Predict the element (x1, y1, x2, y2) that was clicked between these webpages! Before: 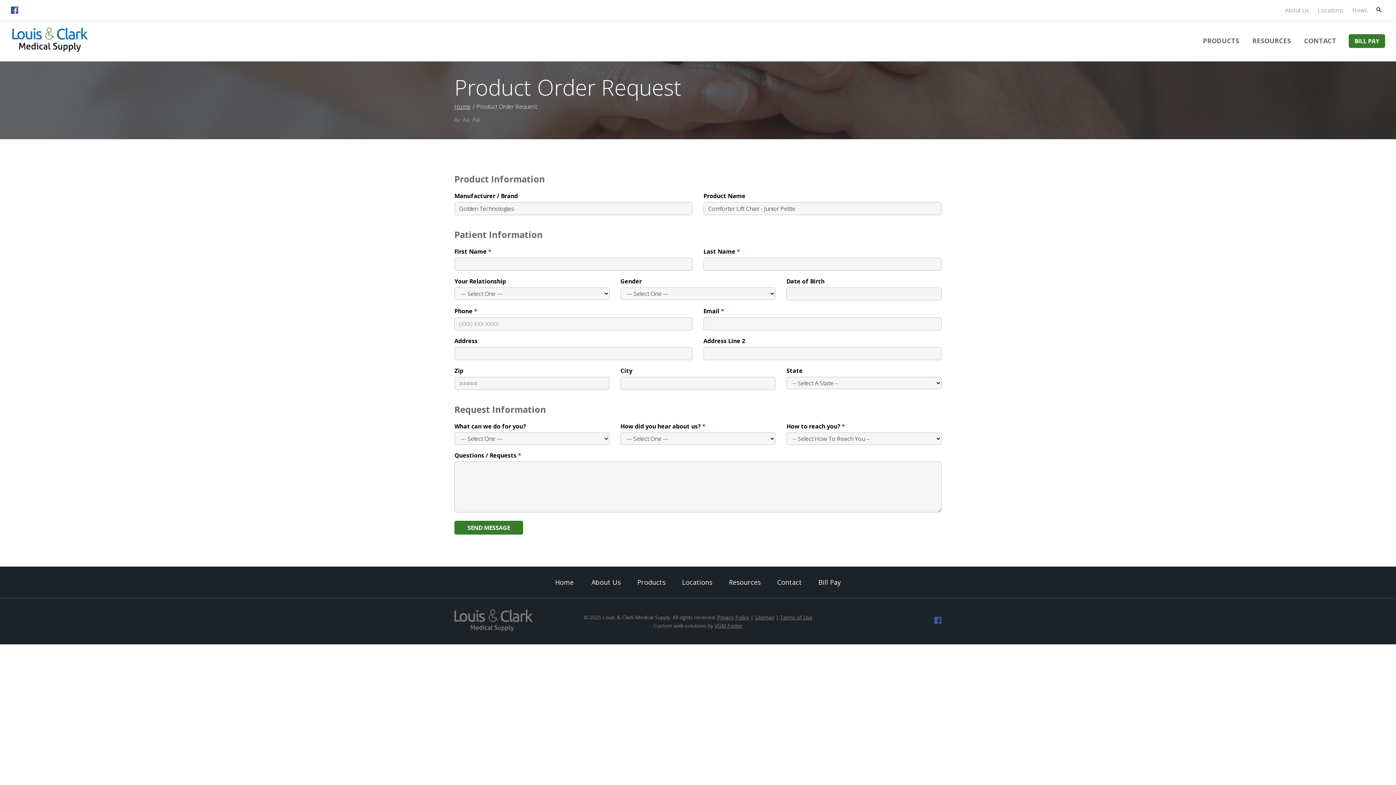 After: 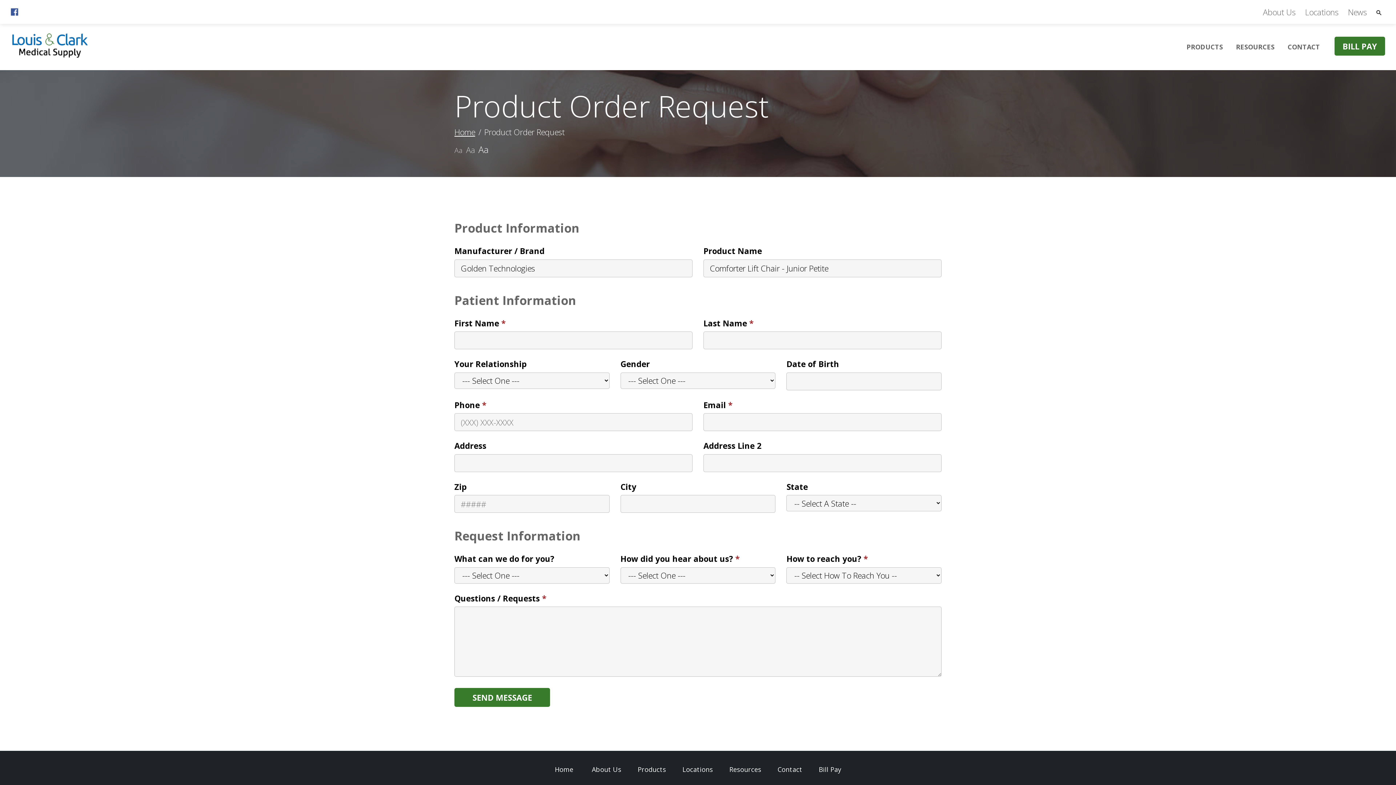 Action: bbox: (472, 114, 479, 123) label: Aa